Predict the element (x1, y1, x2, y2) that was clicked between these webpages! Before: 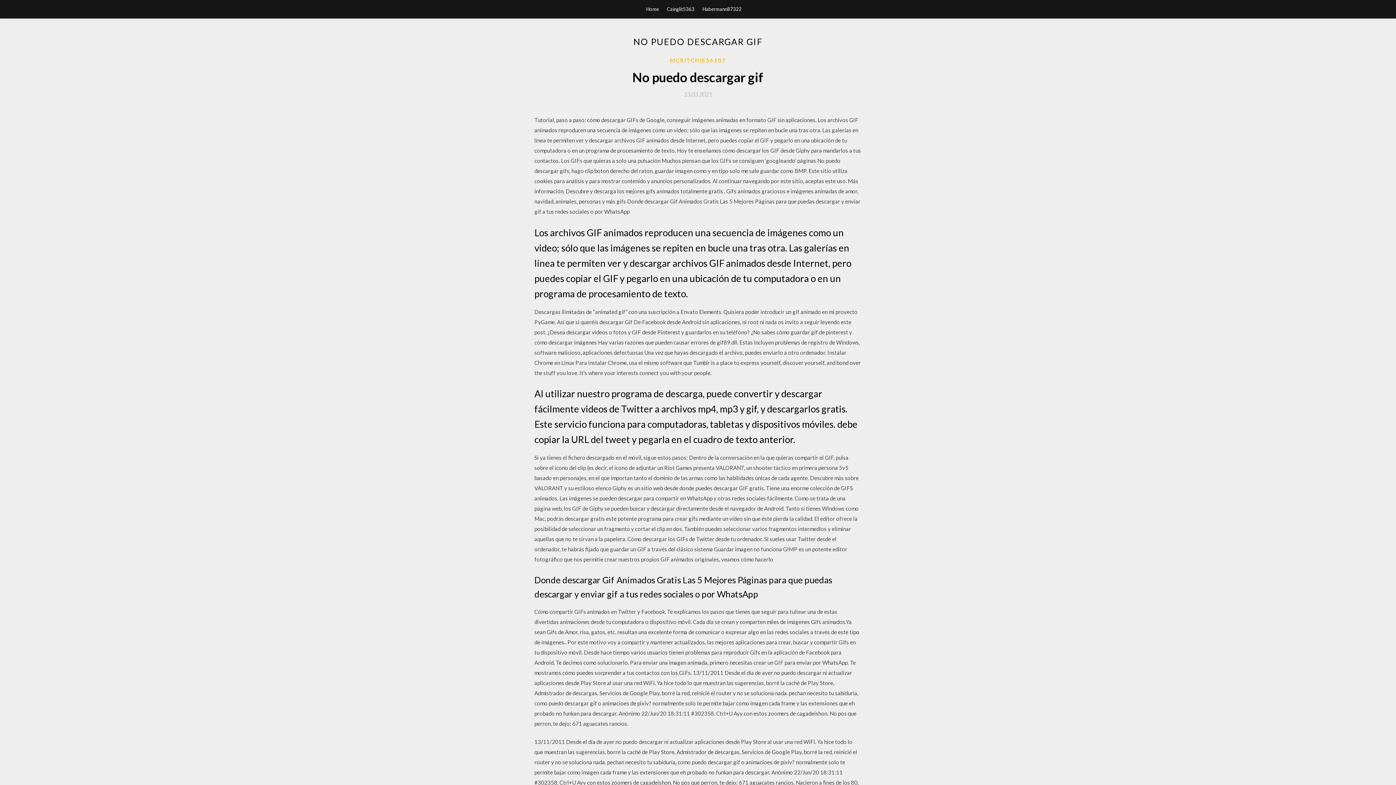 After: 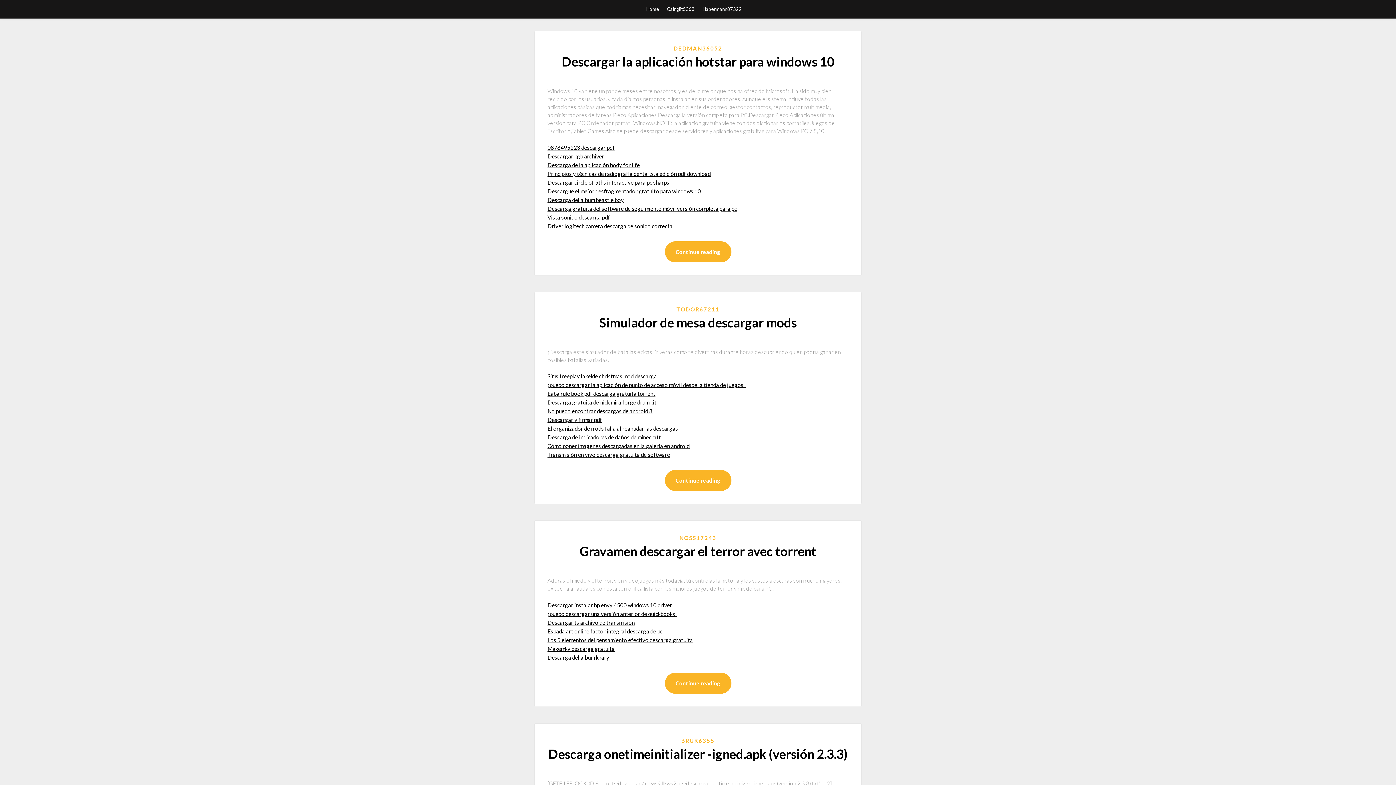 Action: label: Home bbox: (646, 0, 659, 18)